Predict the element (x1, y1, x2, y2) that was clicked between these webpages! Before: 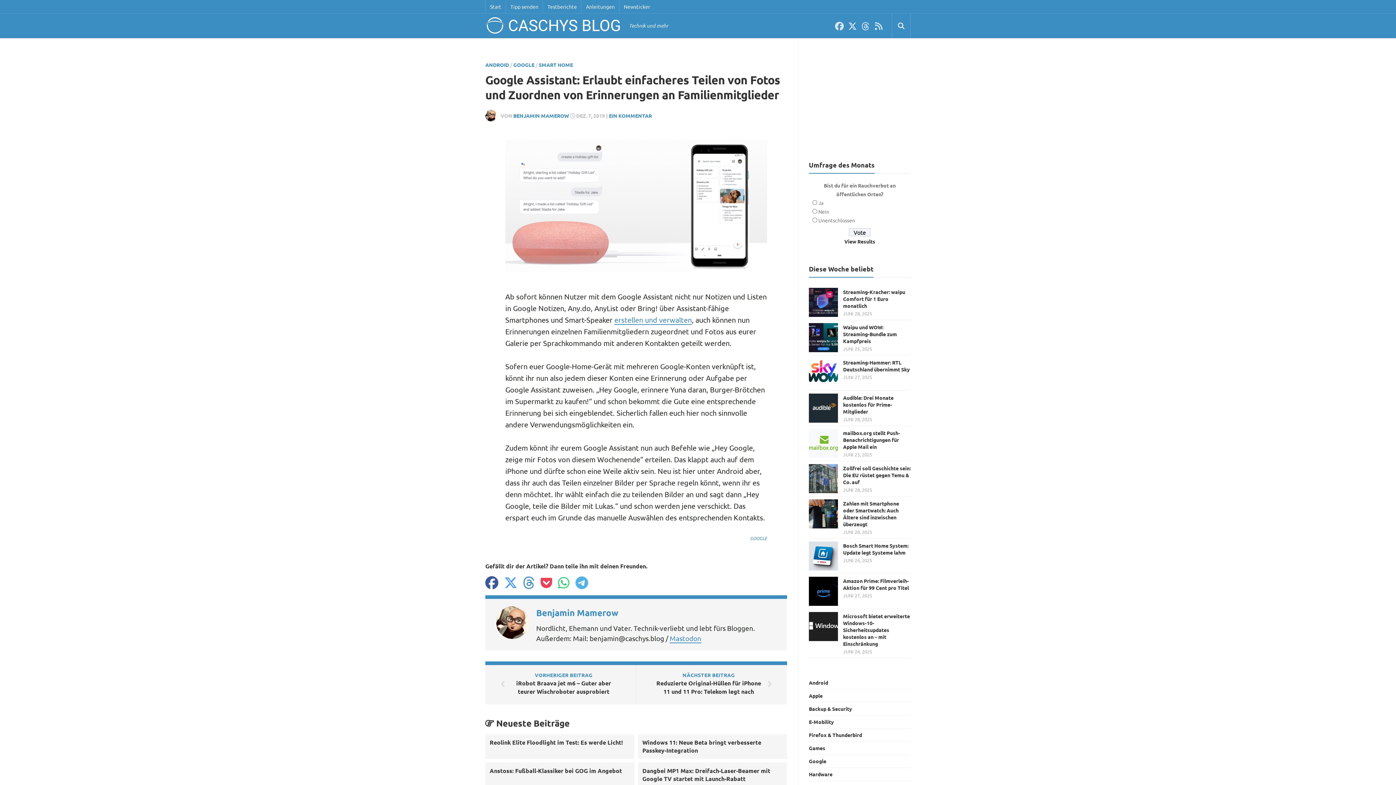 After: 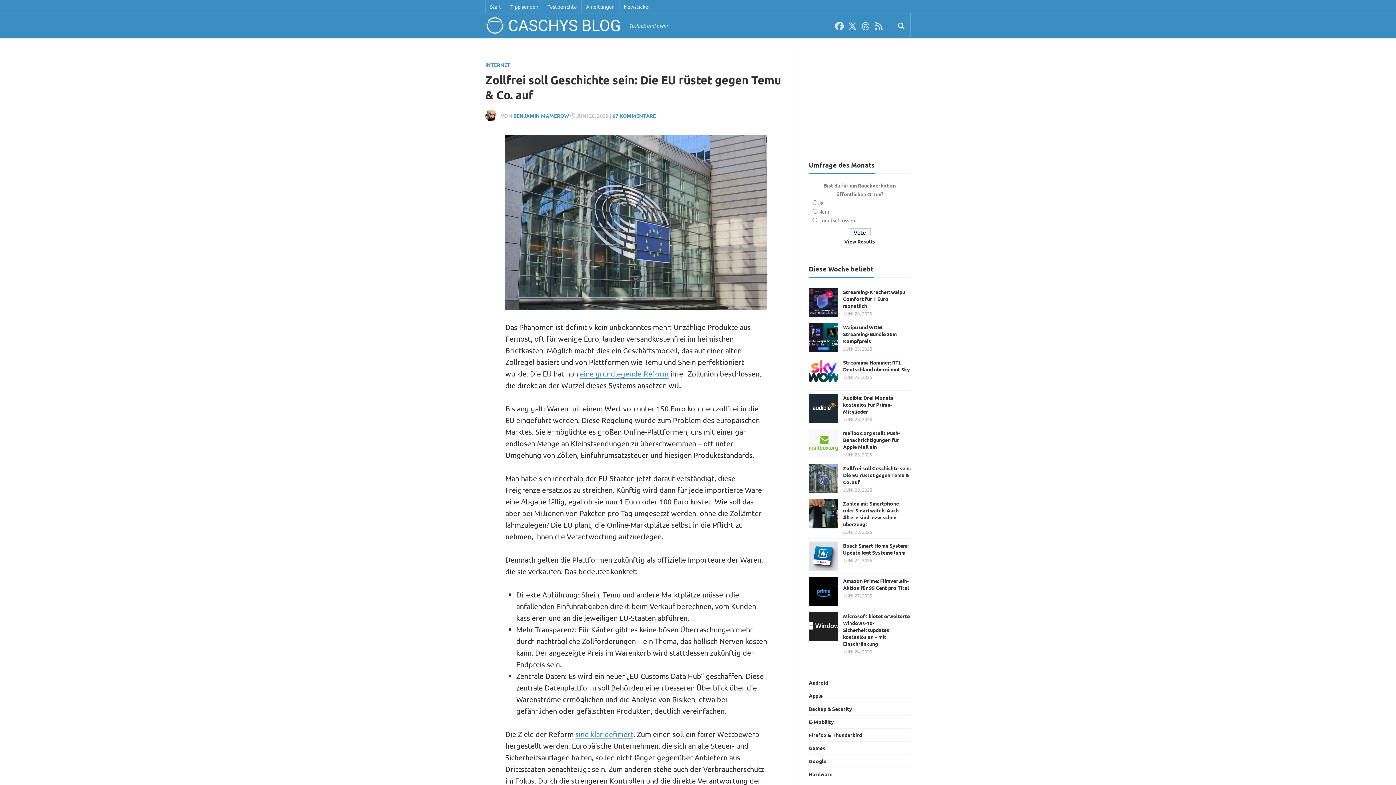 Action: bbox: (809, 464, 838, 493)